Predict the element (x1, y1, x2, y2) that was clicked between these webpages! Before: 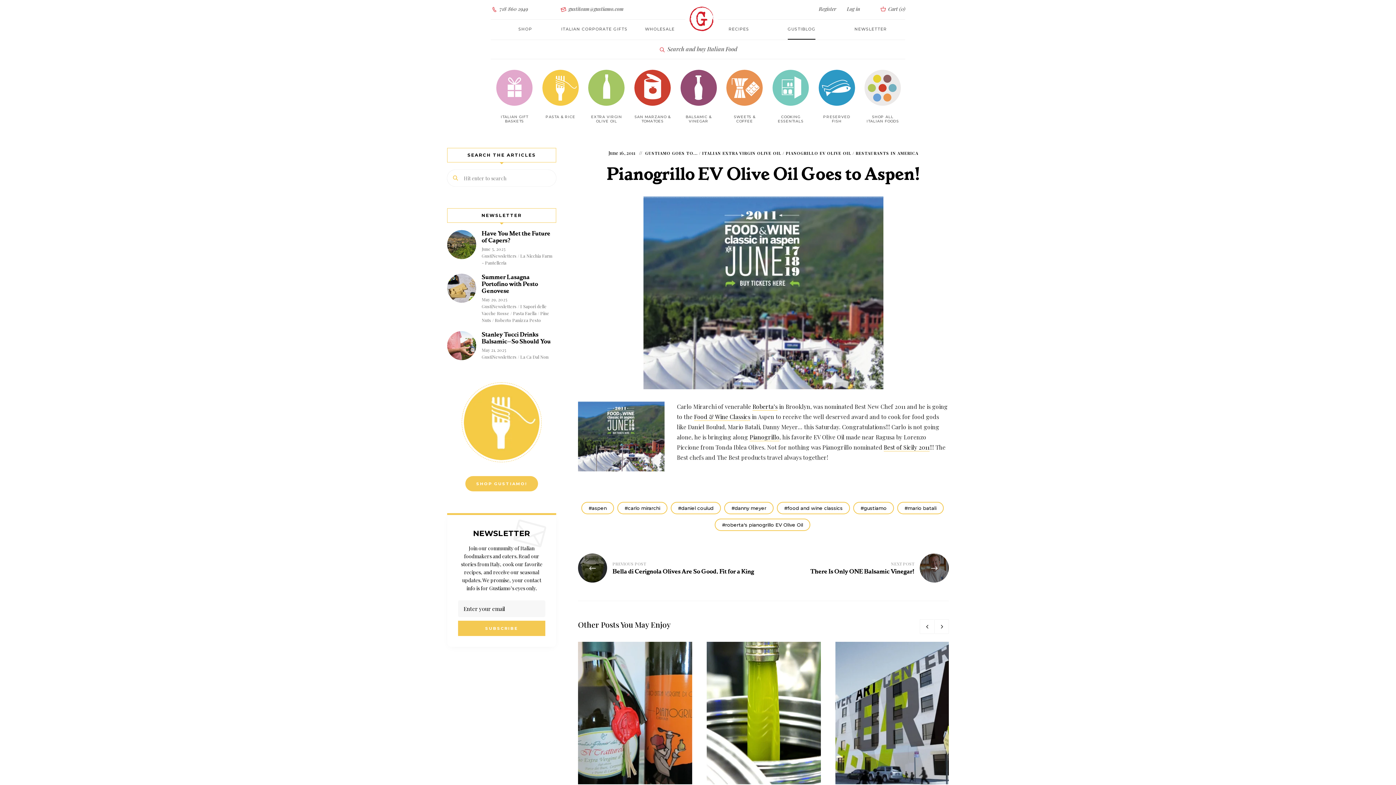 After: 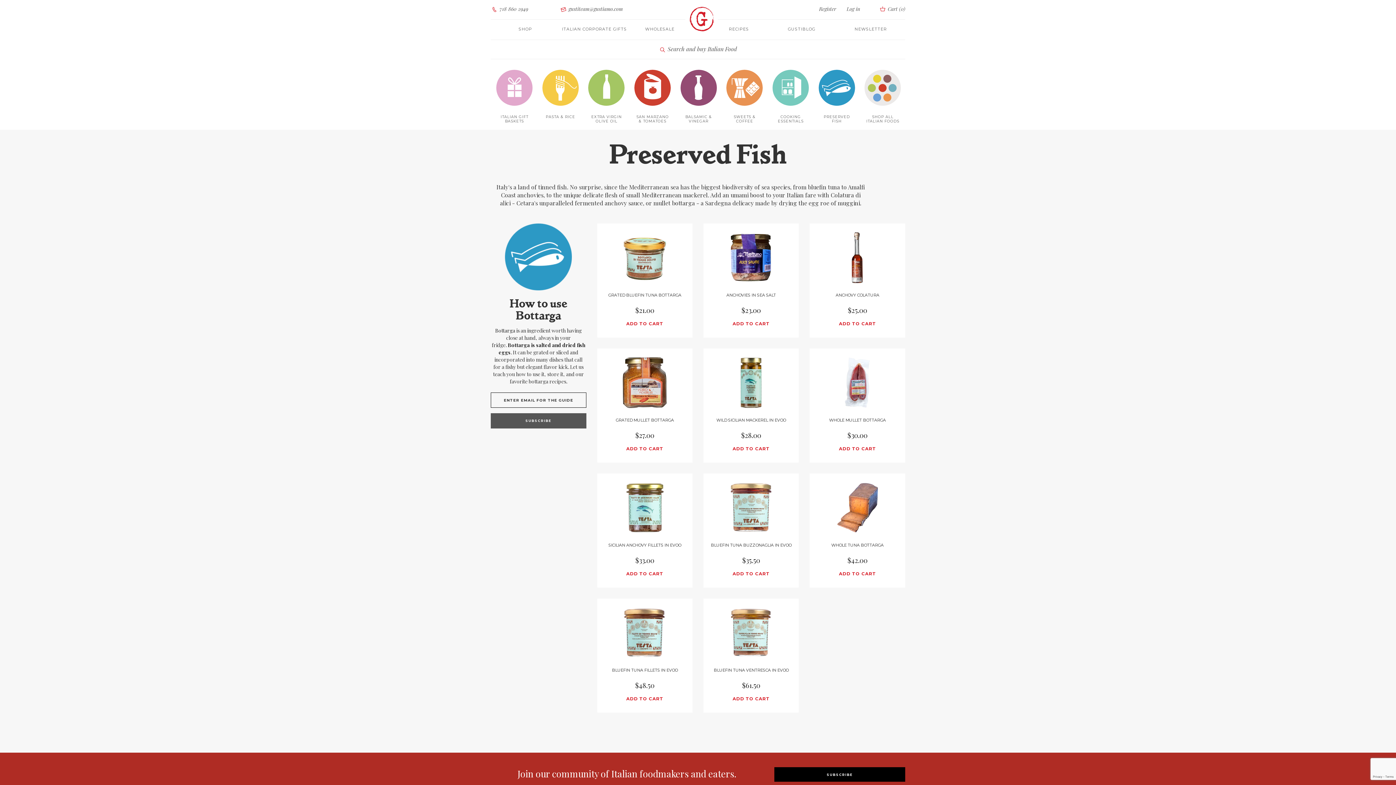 Action: bbox: (818, 69, 855, 105)